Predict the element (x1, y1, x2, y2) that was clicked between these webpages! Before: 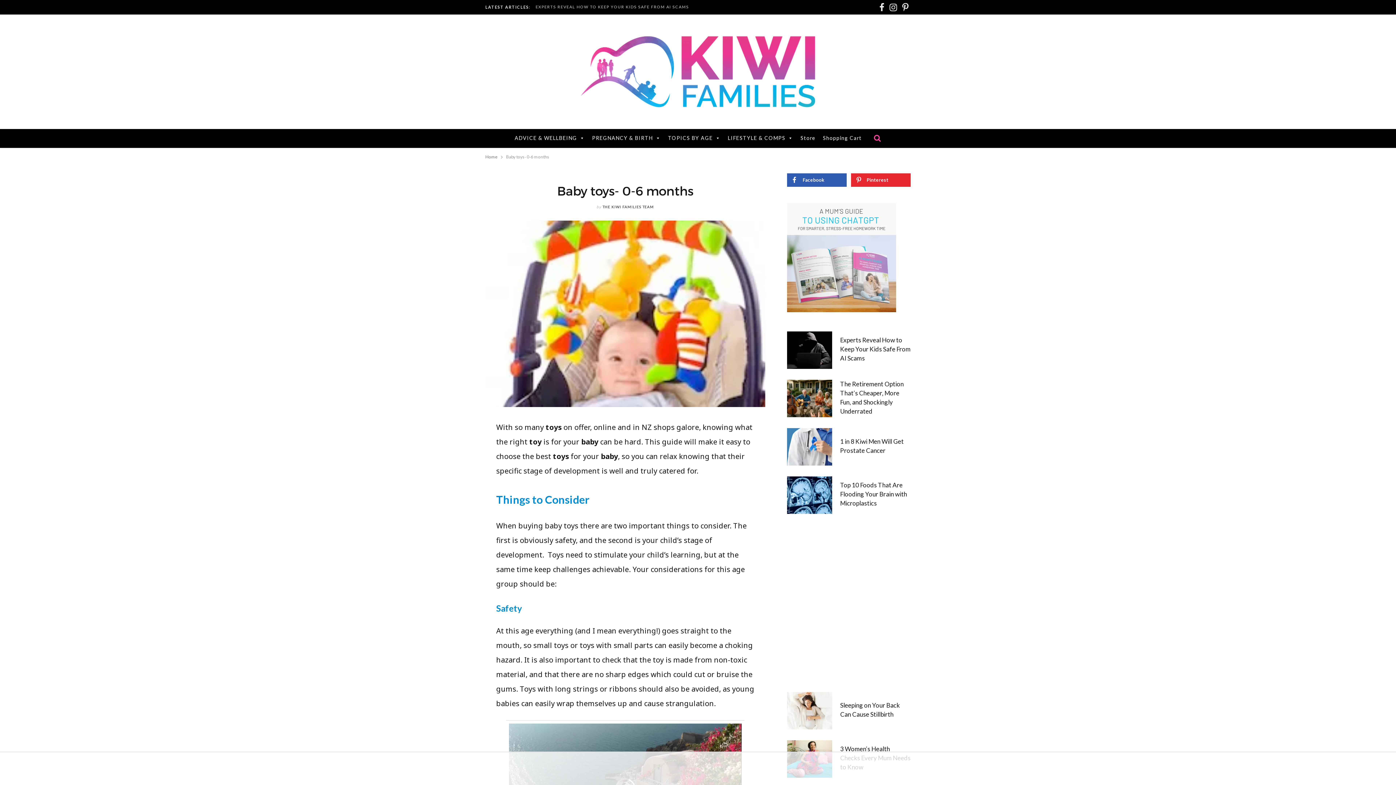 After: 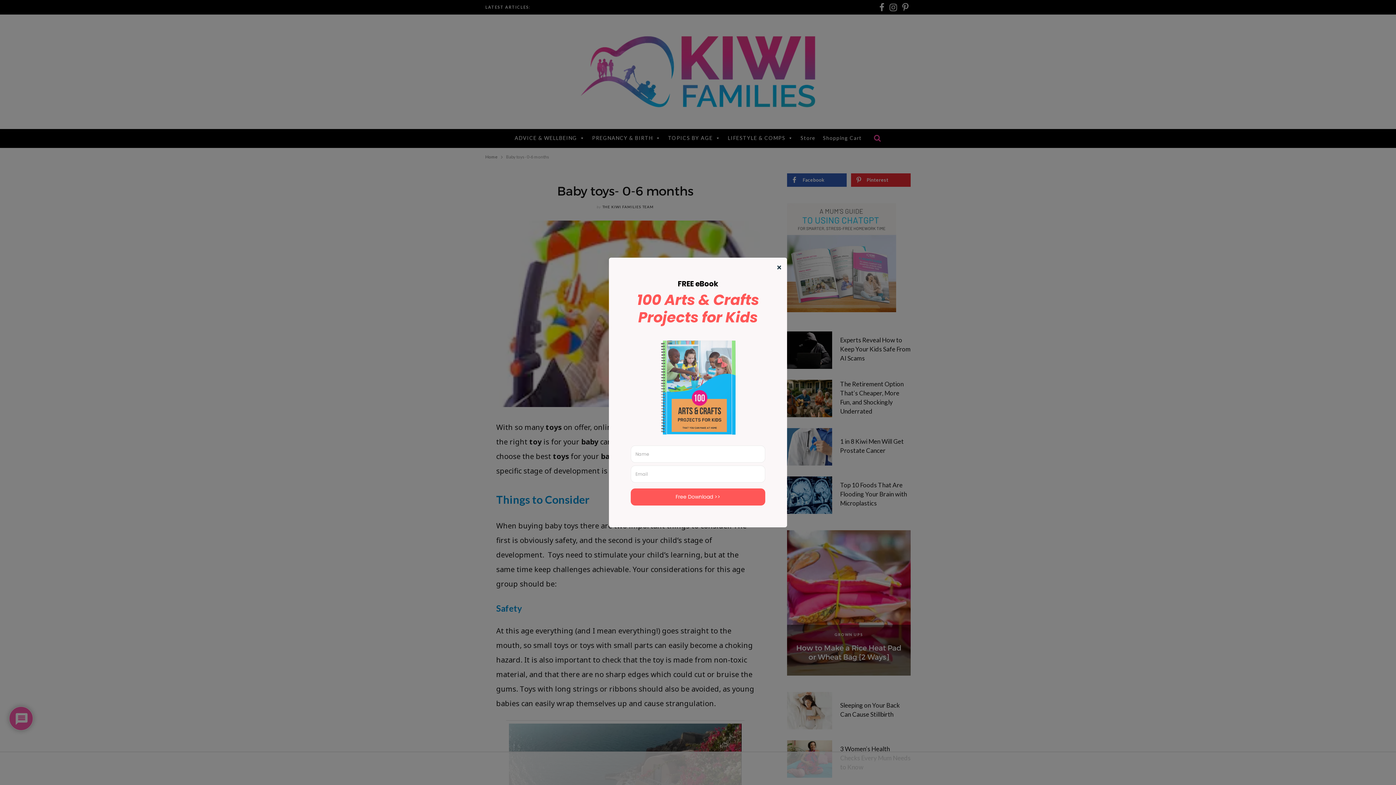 Action: bbox: (787, 173, 846, 186) label: Facebook